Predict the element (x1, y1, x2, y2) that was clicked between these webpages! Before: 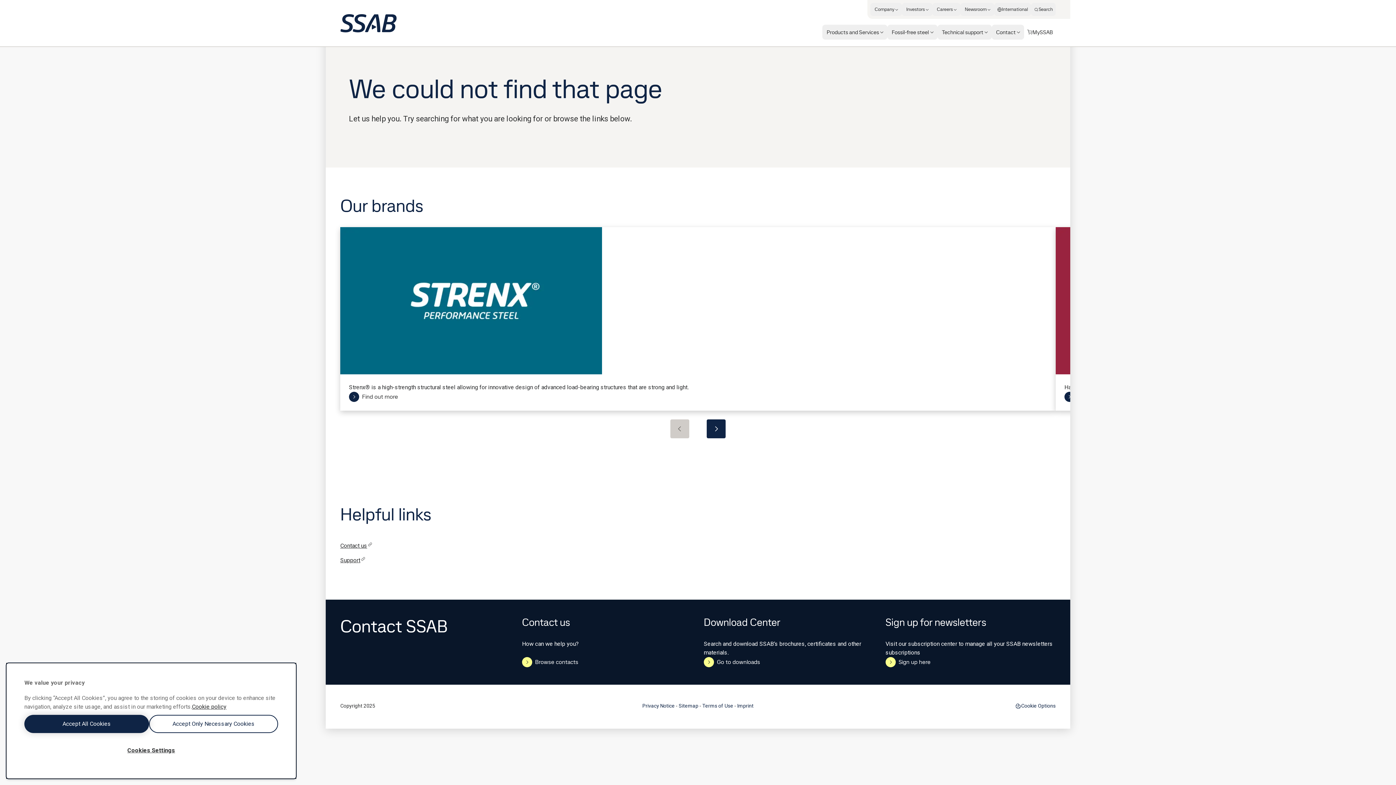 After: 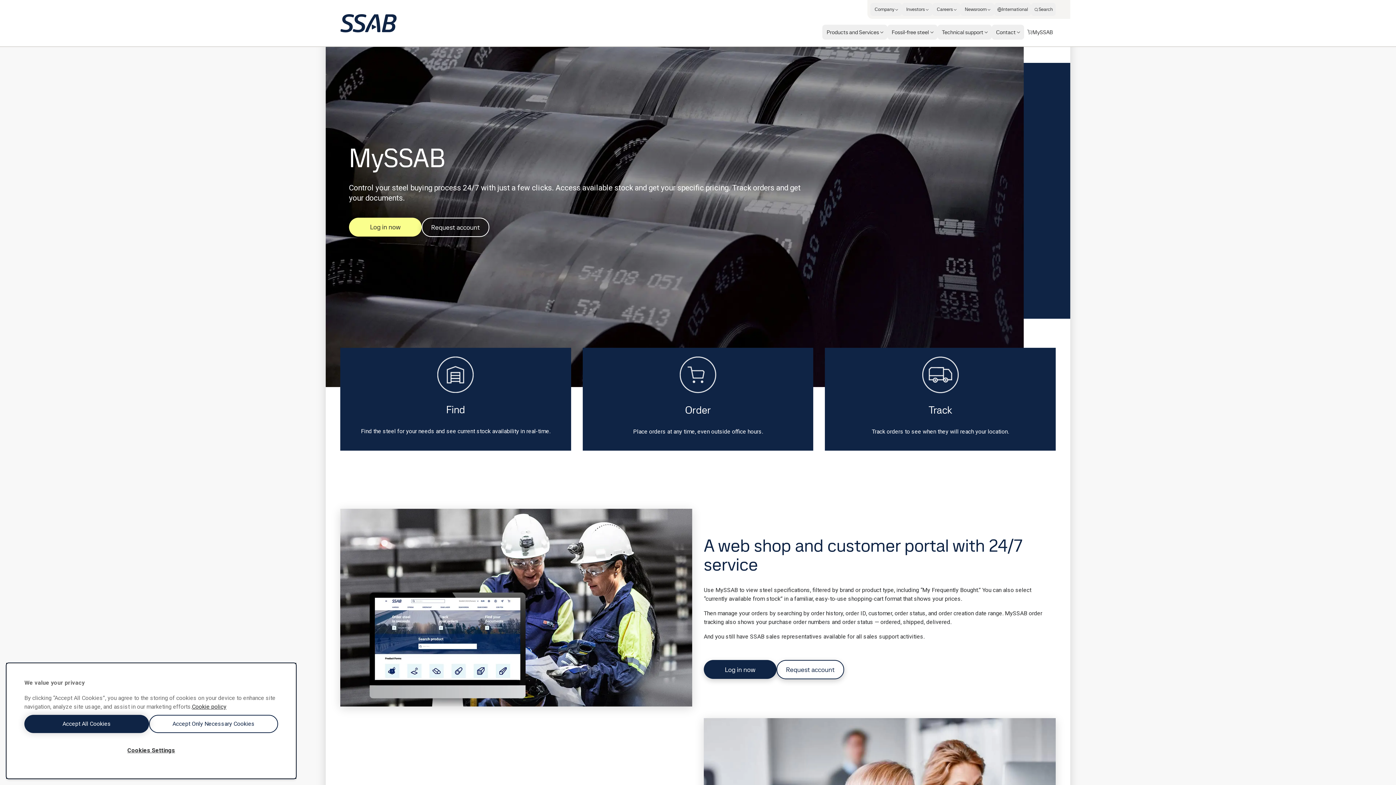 Action: bbox: (1024, 24, 1056, 39) label: MySSAB